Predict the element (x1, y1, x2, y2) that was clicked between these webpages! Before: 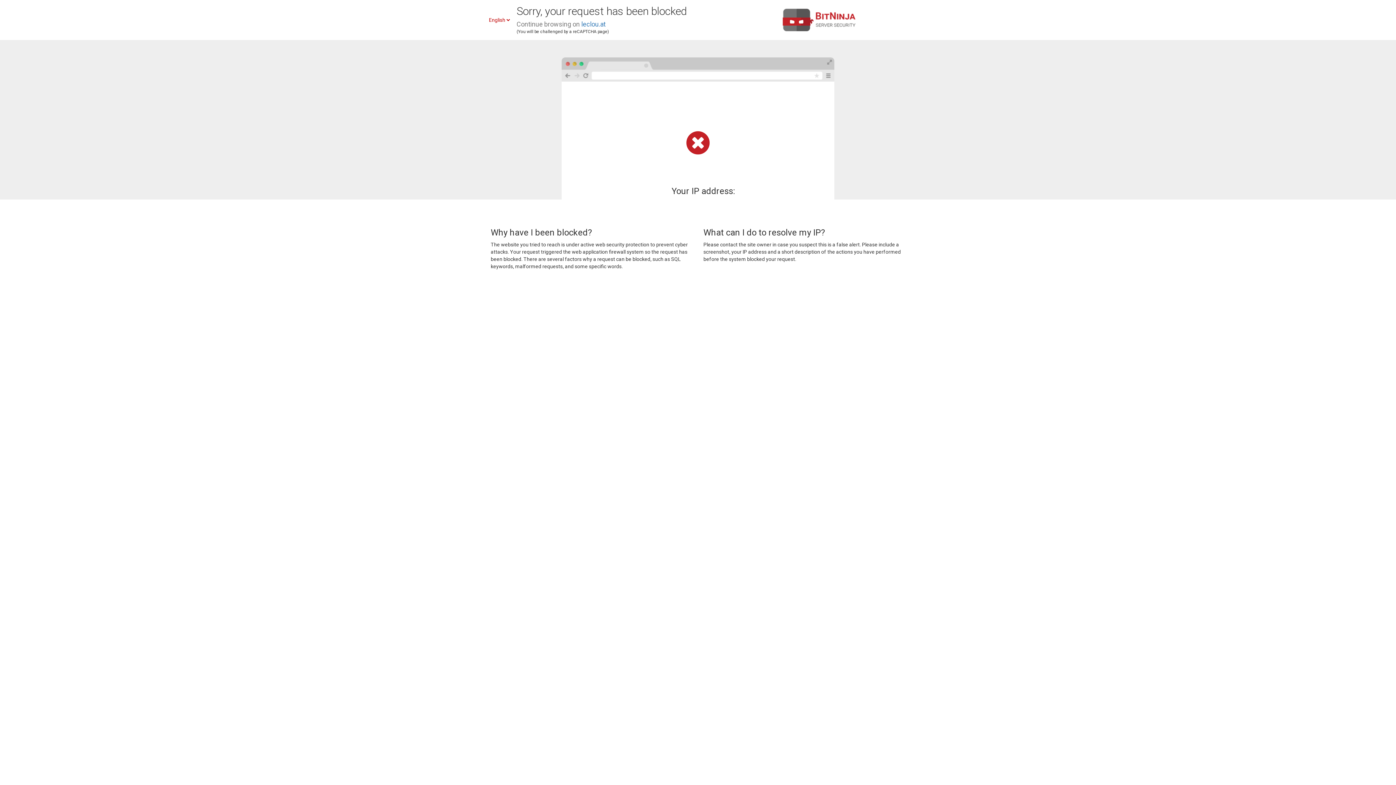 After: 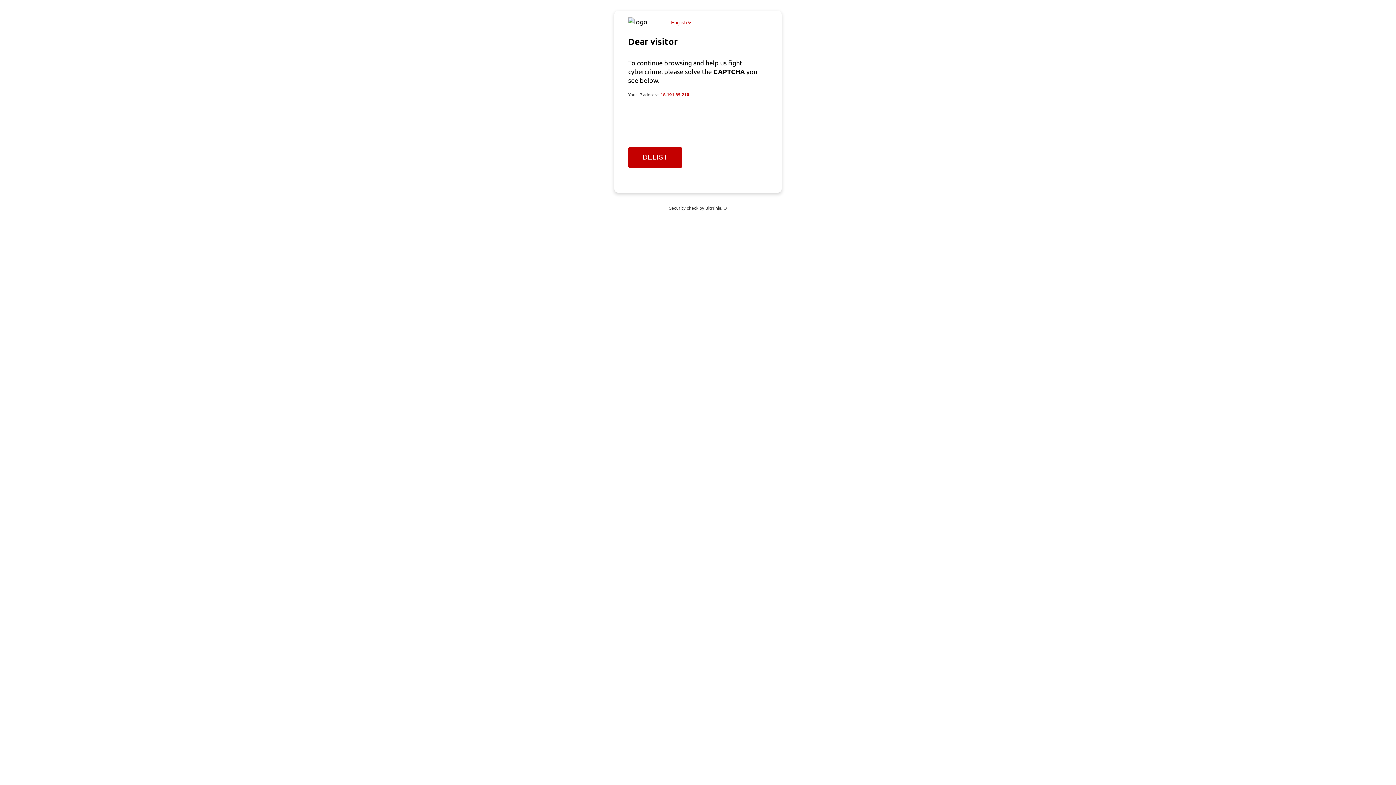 Action: label: leclou.at bbox: (581, 20, 605, 28)